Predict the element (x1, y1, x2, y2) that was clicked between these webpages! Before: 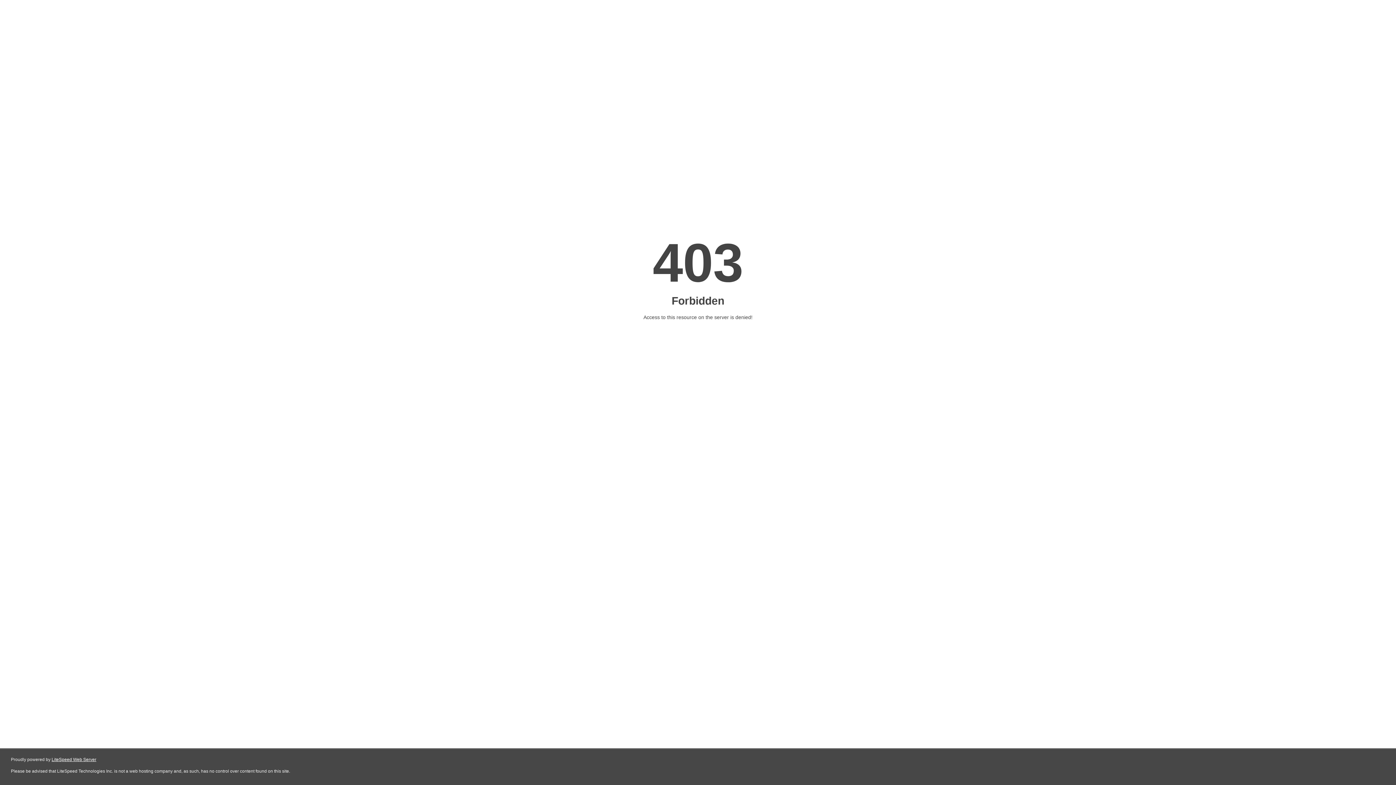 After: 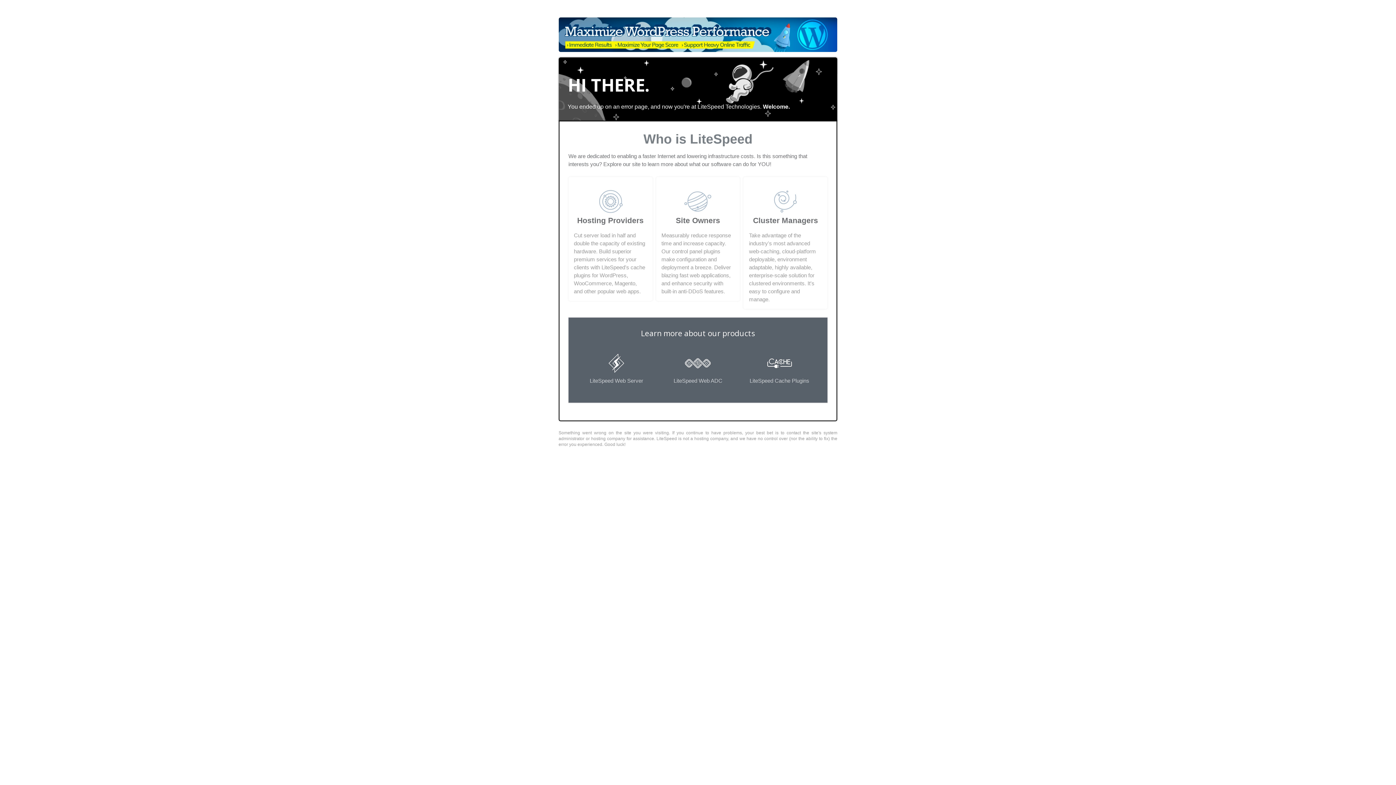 Action: bbox: (51, 757, 96, 762) label: LiteSpeed Web Server